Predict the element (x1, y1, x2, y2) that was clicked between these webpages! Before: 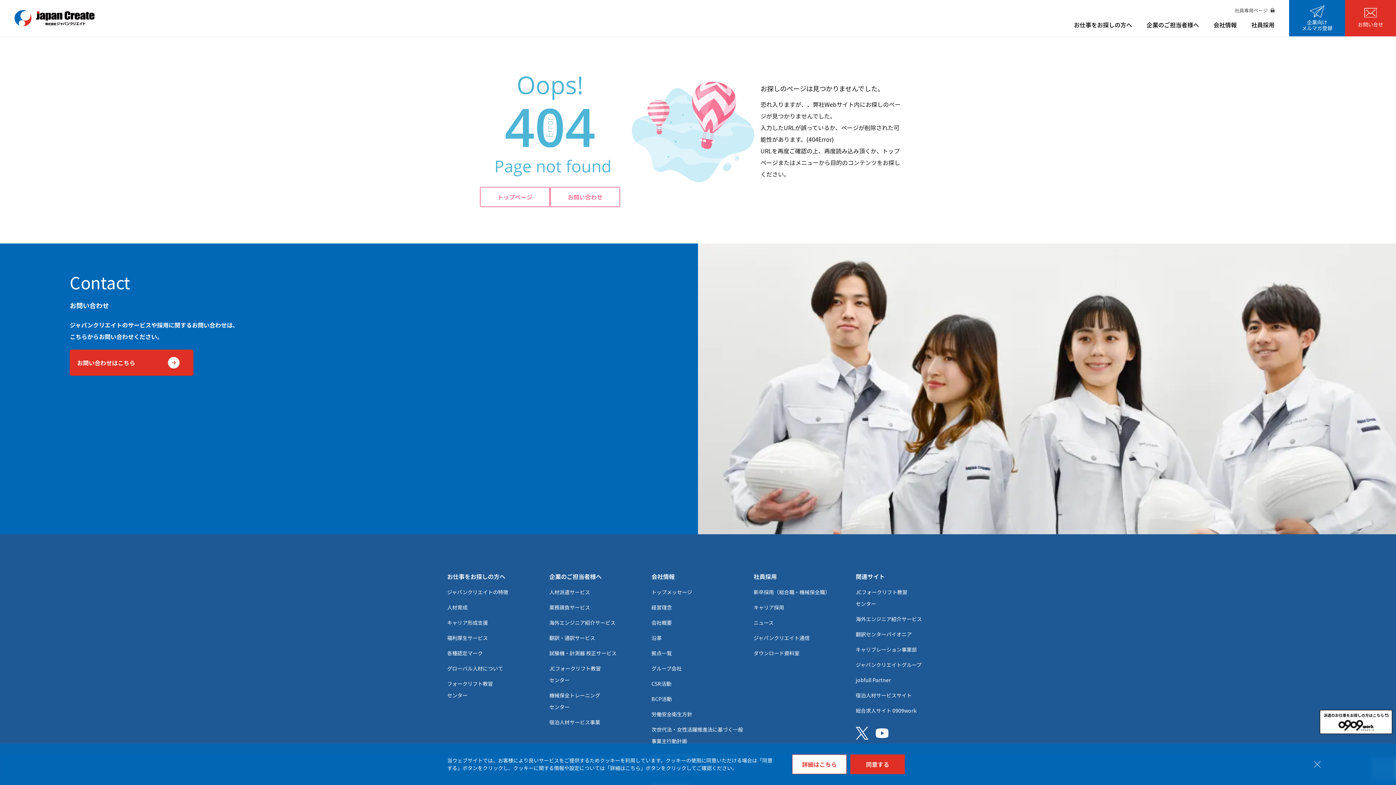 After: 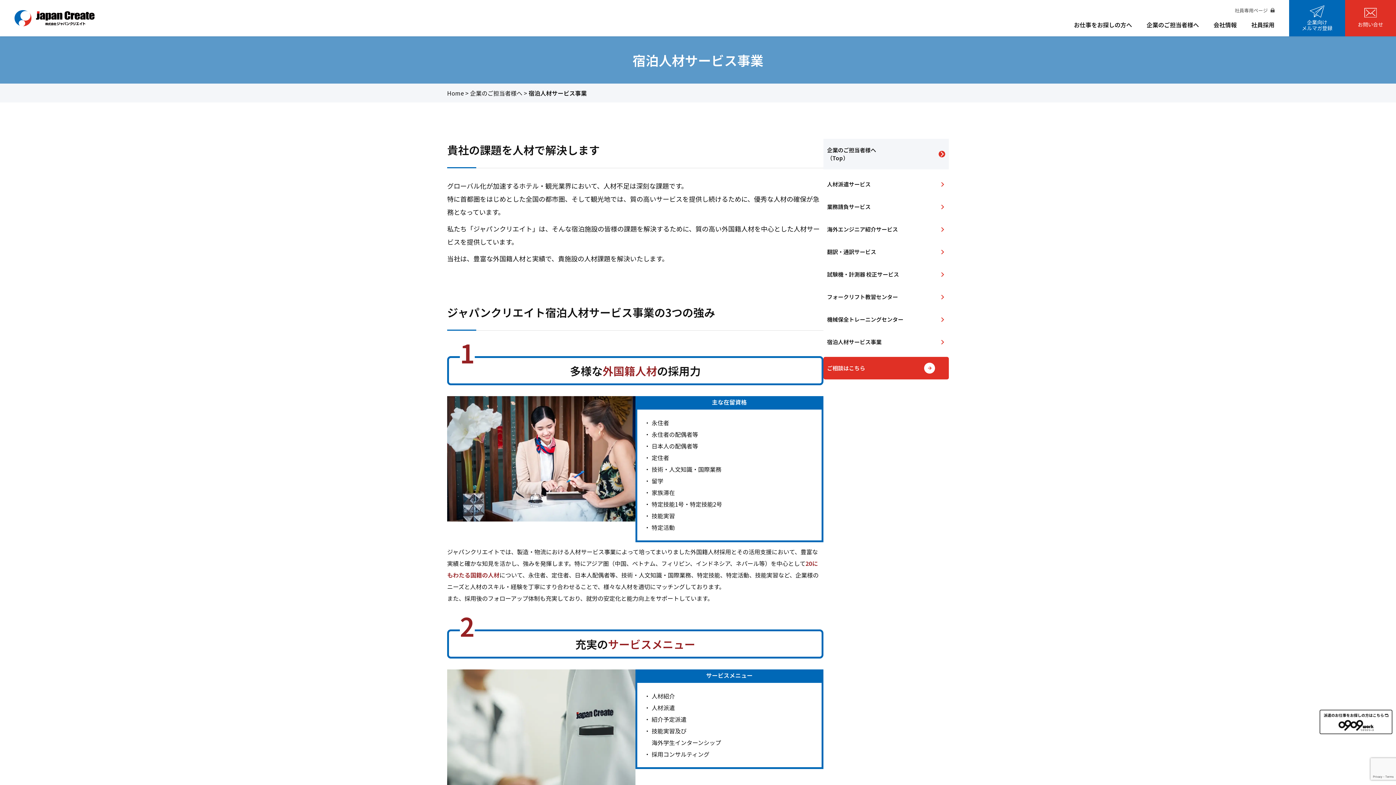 Action: bbox: (549, 718, 600, 726) label: 宿泊人材サービス事業